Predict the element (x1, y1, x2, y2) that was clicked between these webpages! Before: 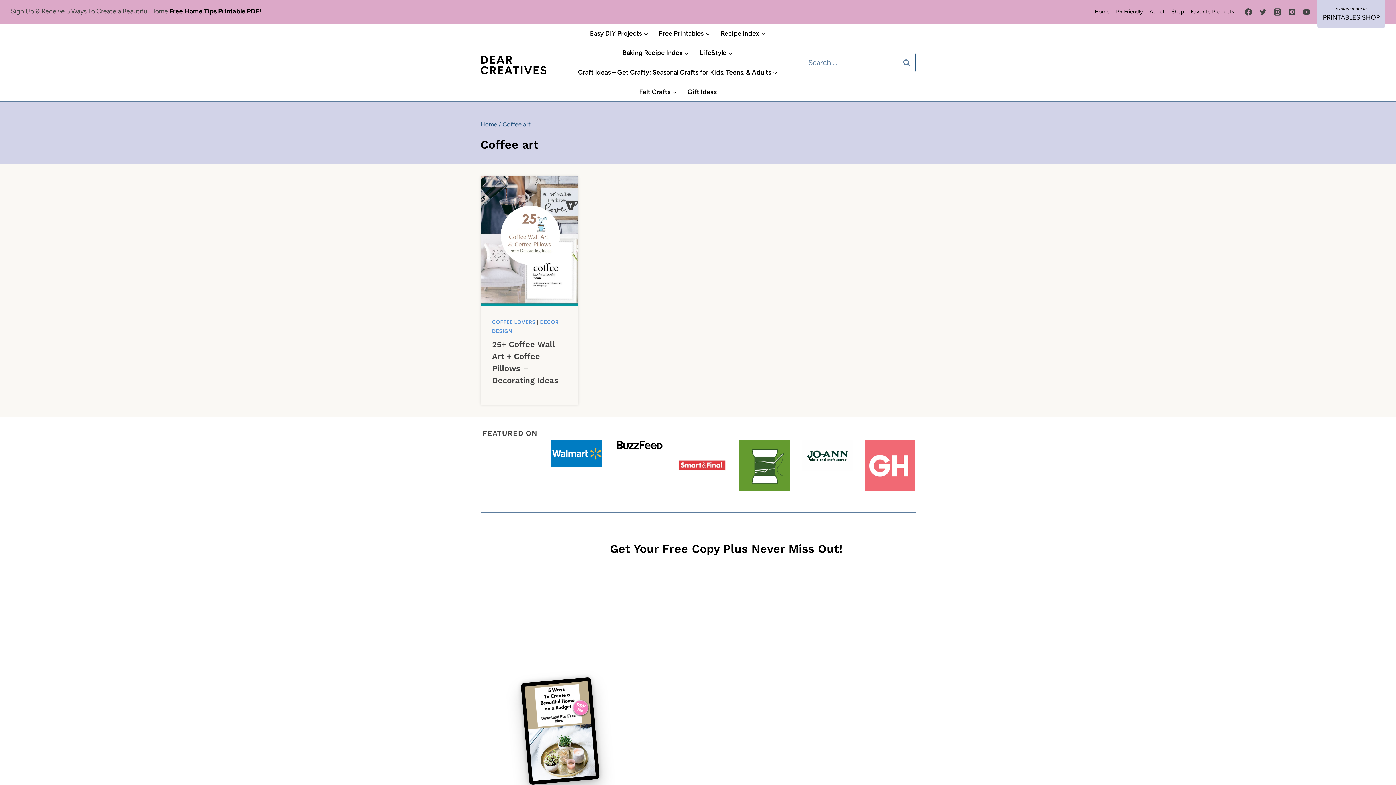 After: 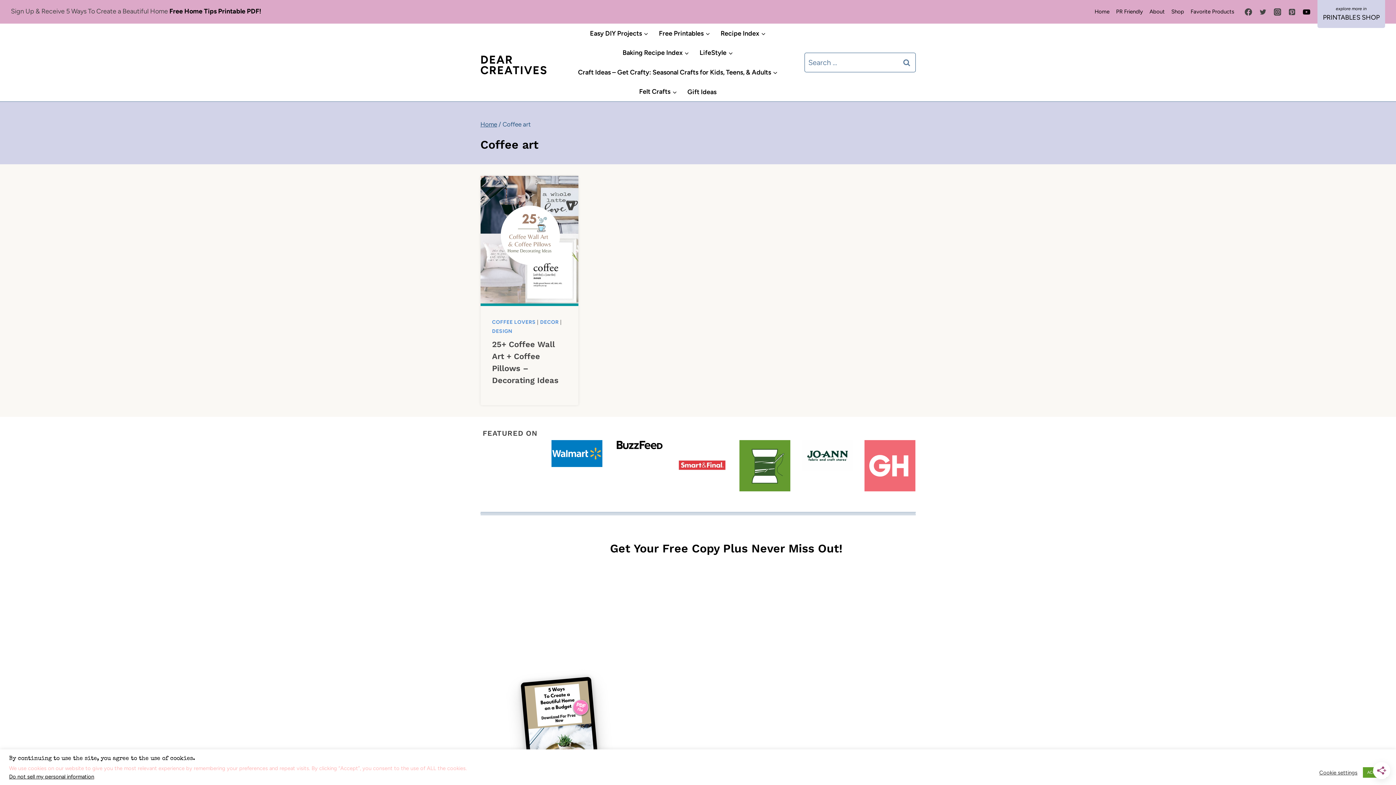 Action: bbox: (1299, 4, 1314, 19) label: YouTube